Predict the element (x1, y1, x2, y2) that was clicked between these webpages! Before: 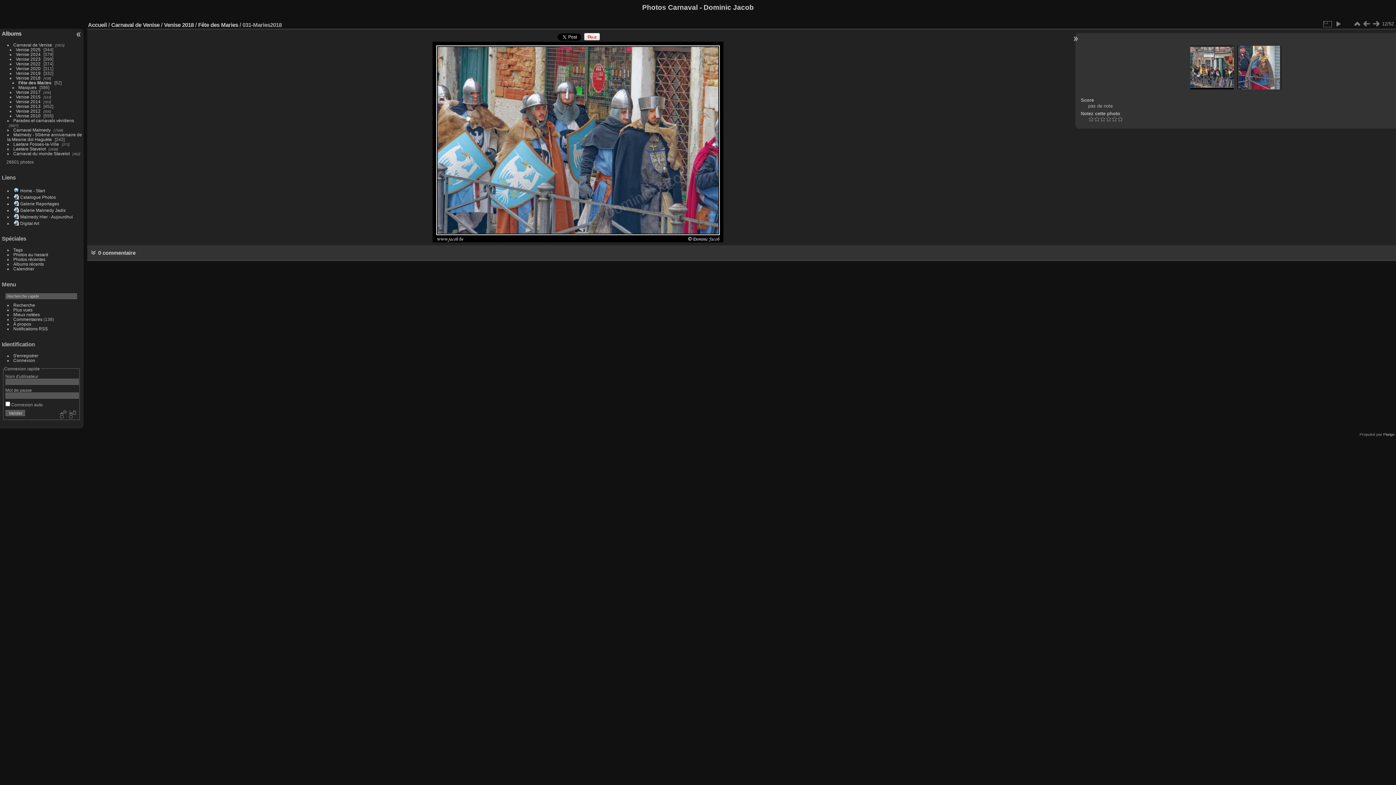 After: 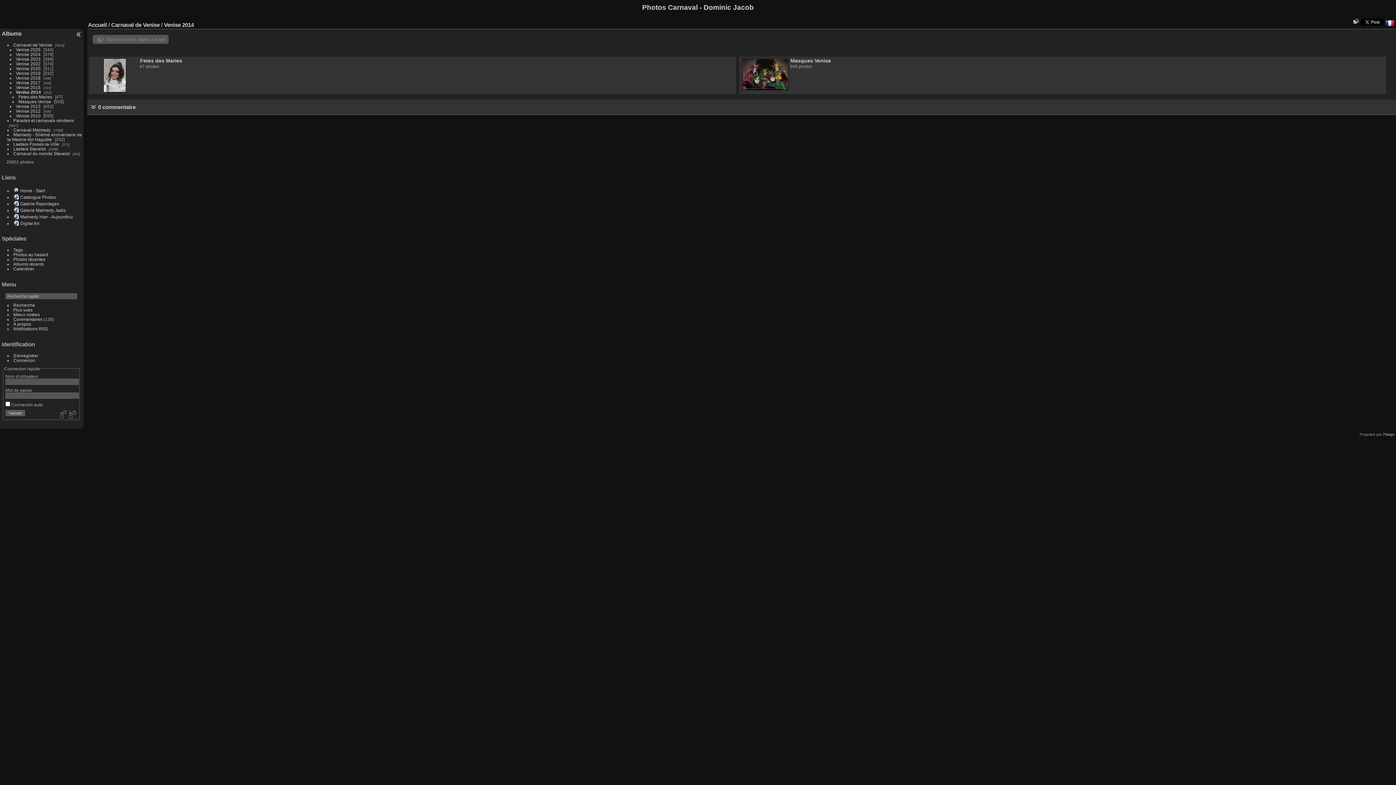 Action: label: Venise 2014 bbox: (15, 99, 40, 103)